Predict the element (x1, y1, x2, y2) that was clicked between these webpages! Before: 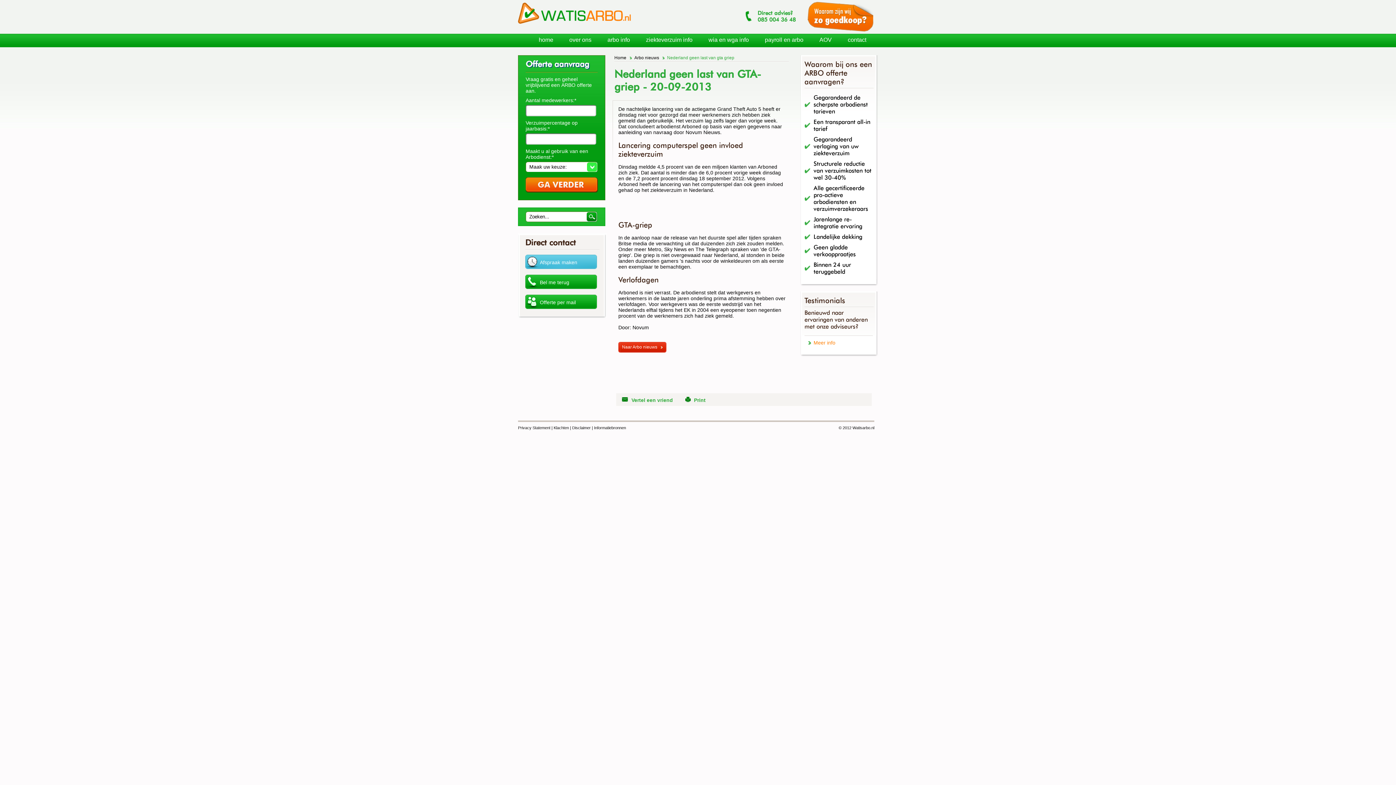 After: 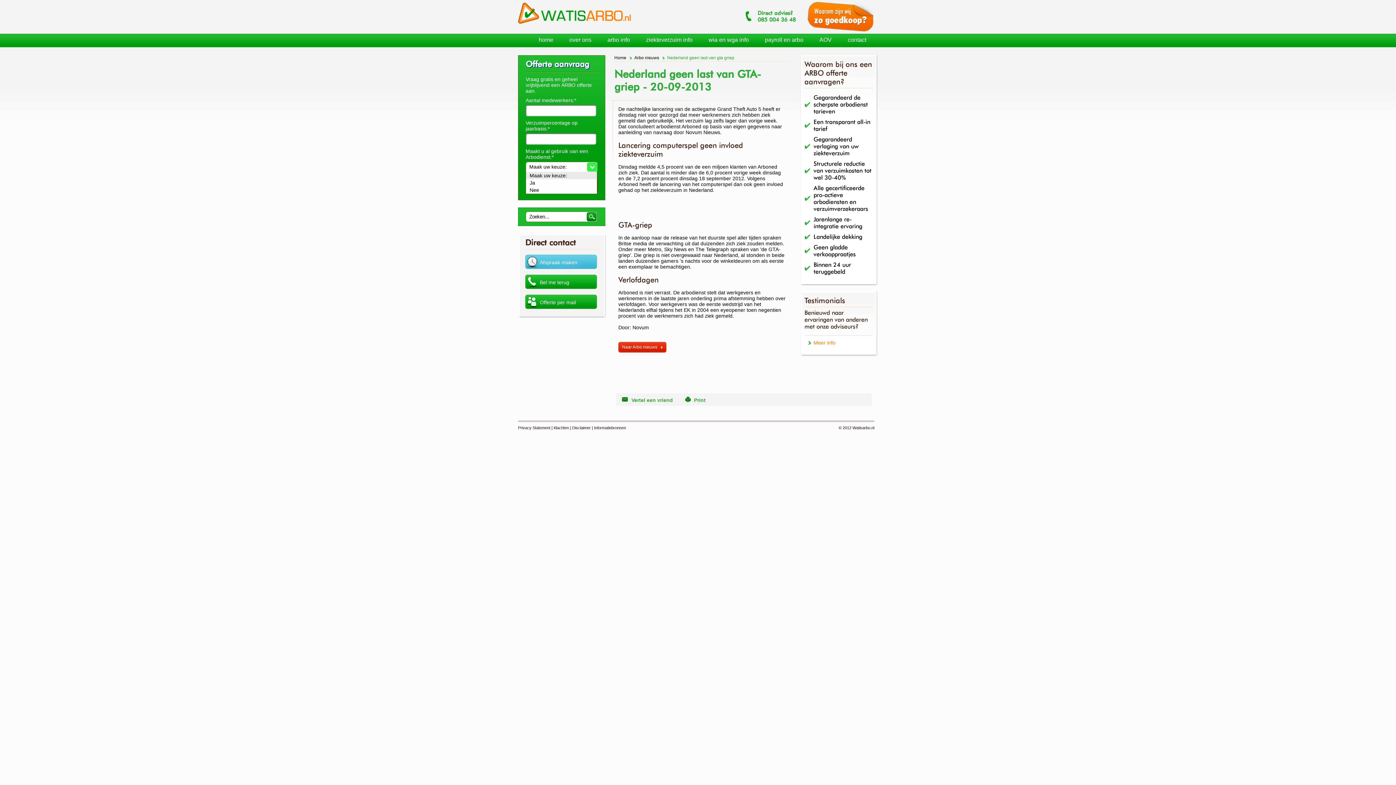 Action: label: Maak uw keuze: bbox: (525, 161, 597, 172)